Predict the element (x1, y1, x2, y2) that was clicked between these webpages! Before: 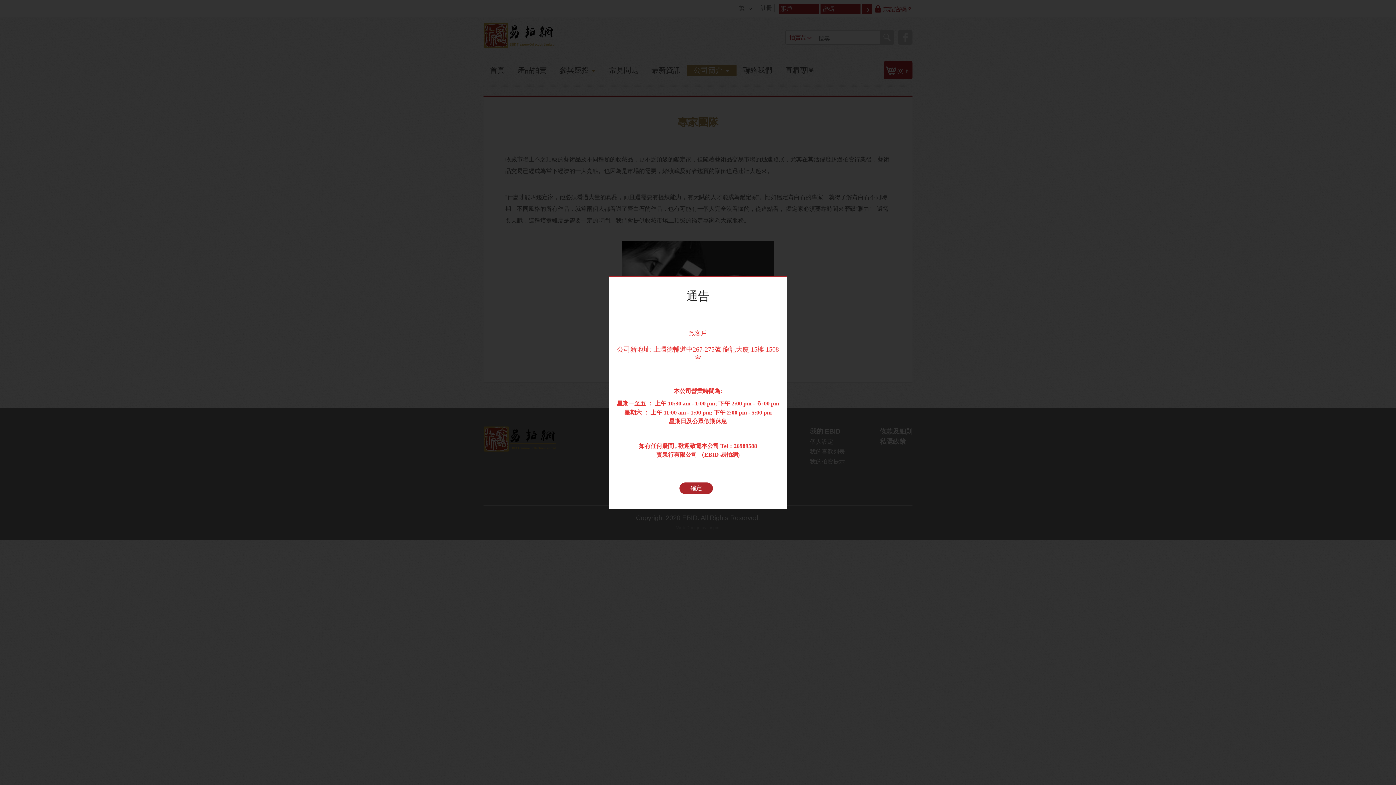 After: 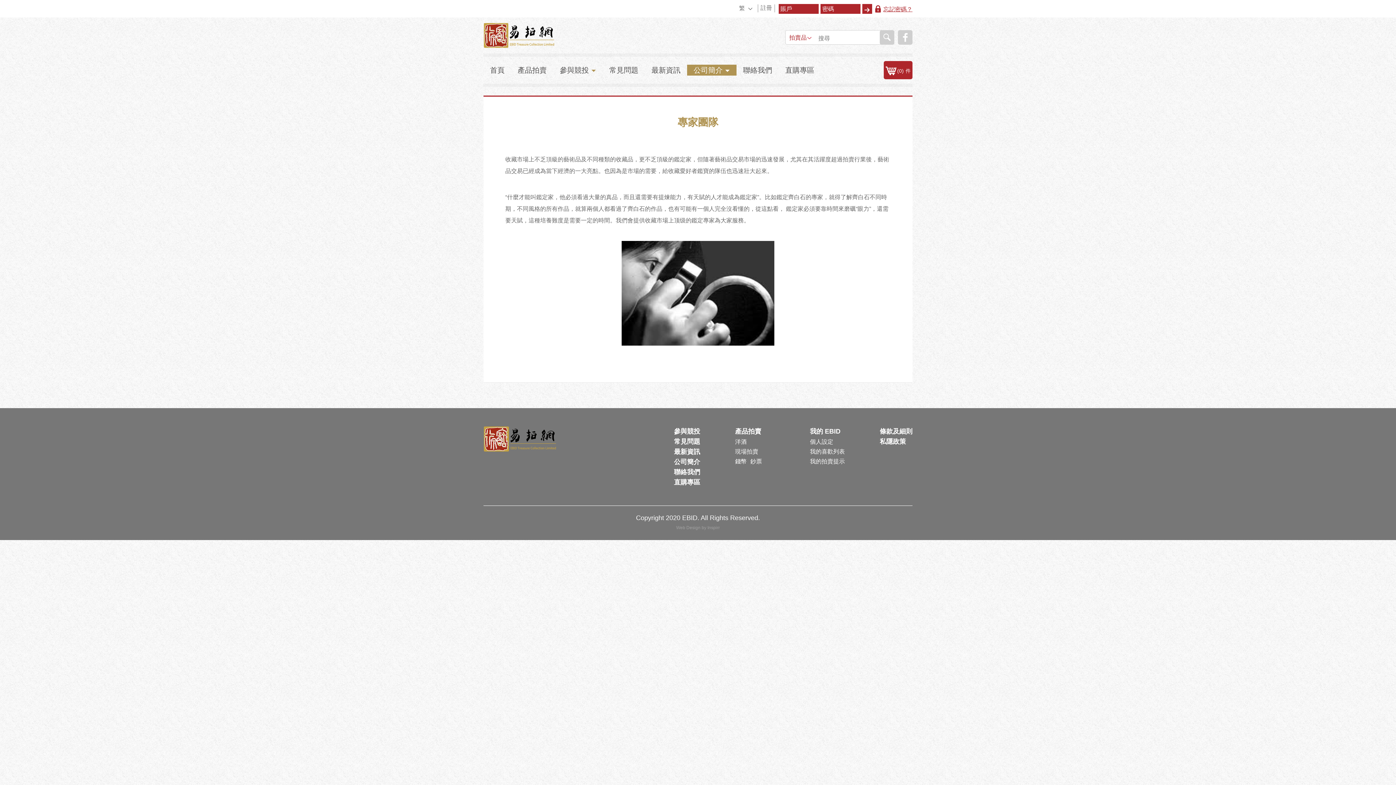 Action: label: 確定 bbox: (679, 482, 713, 494)